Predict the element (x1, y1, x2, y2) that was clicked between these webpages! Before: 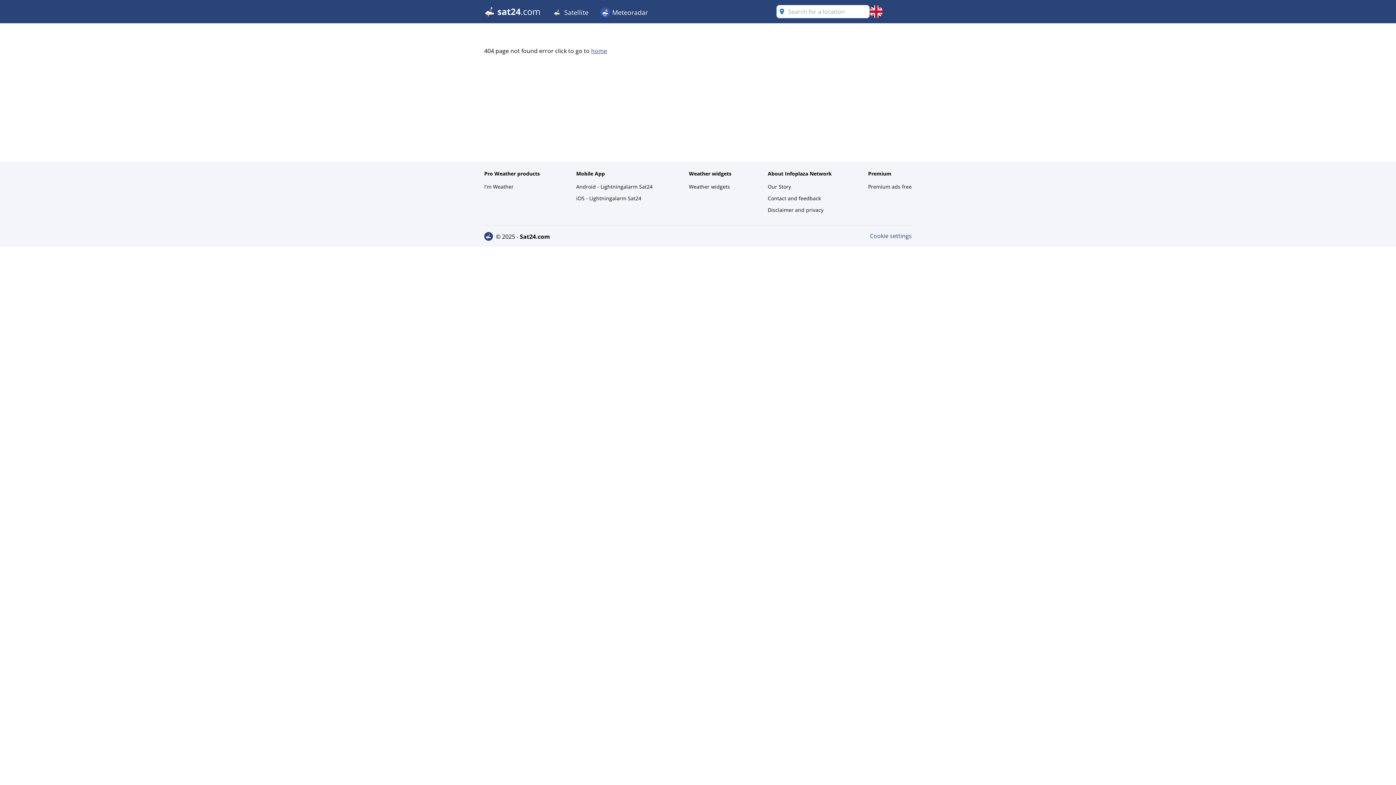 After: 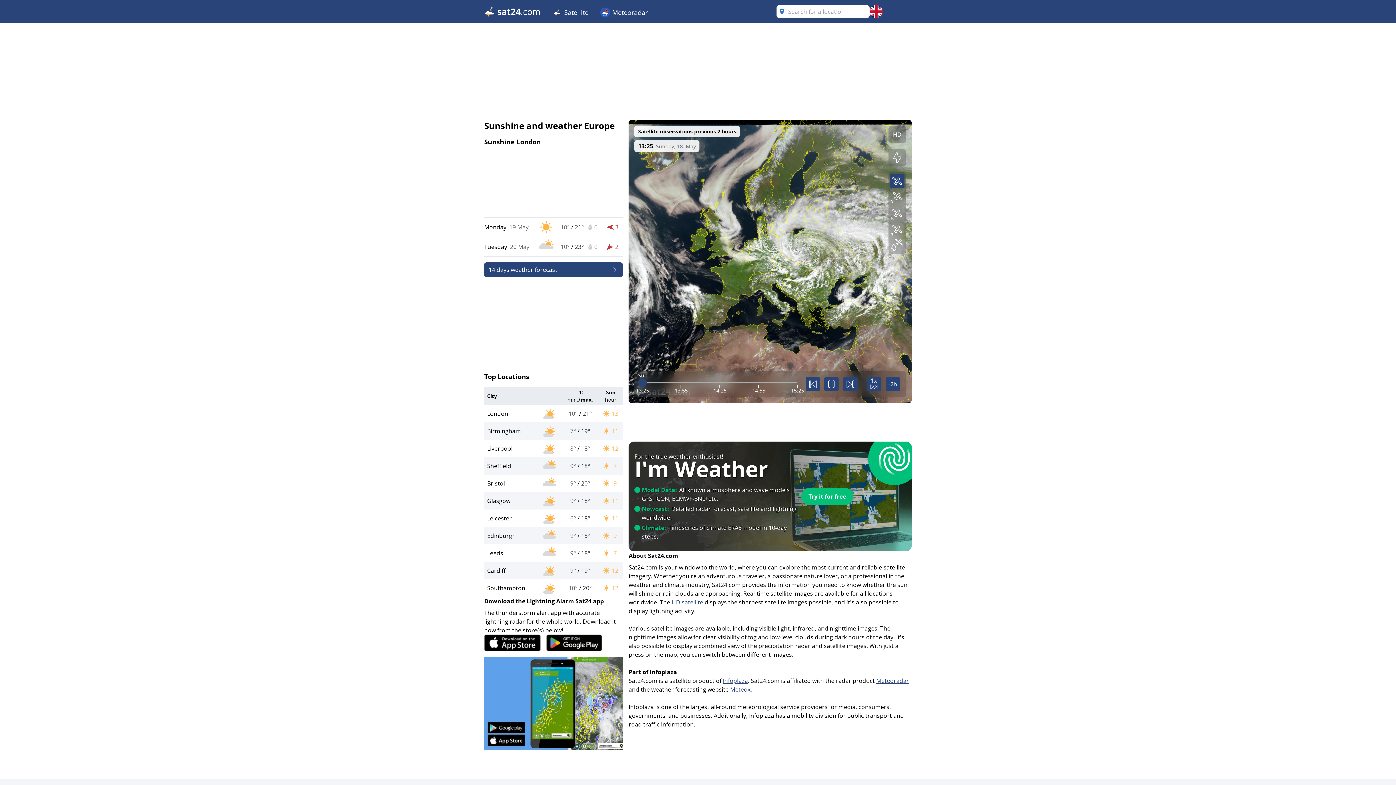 Action: bbox: (484, 5, 540, 18)